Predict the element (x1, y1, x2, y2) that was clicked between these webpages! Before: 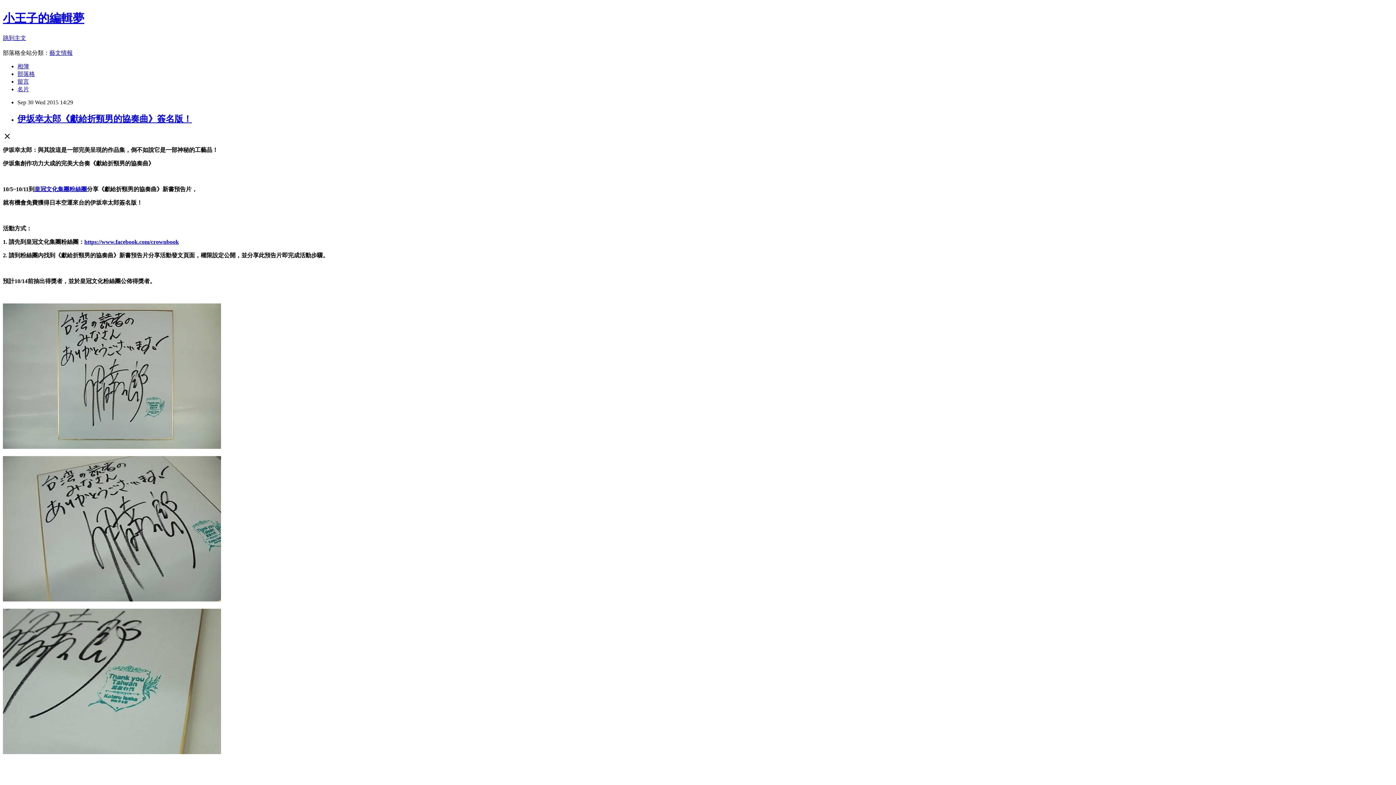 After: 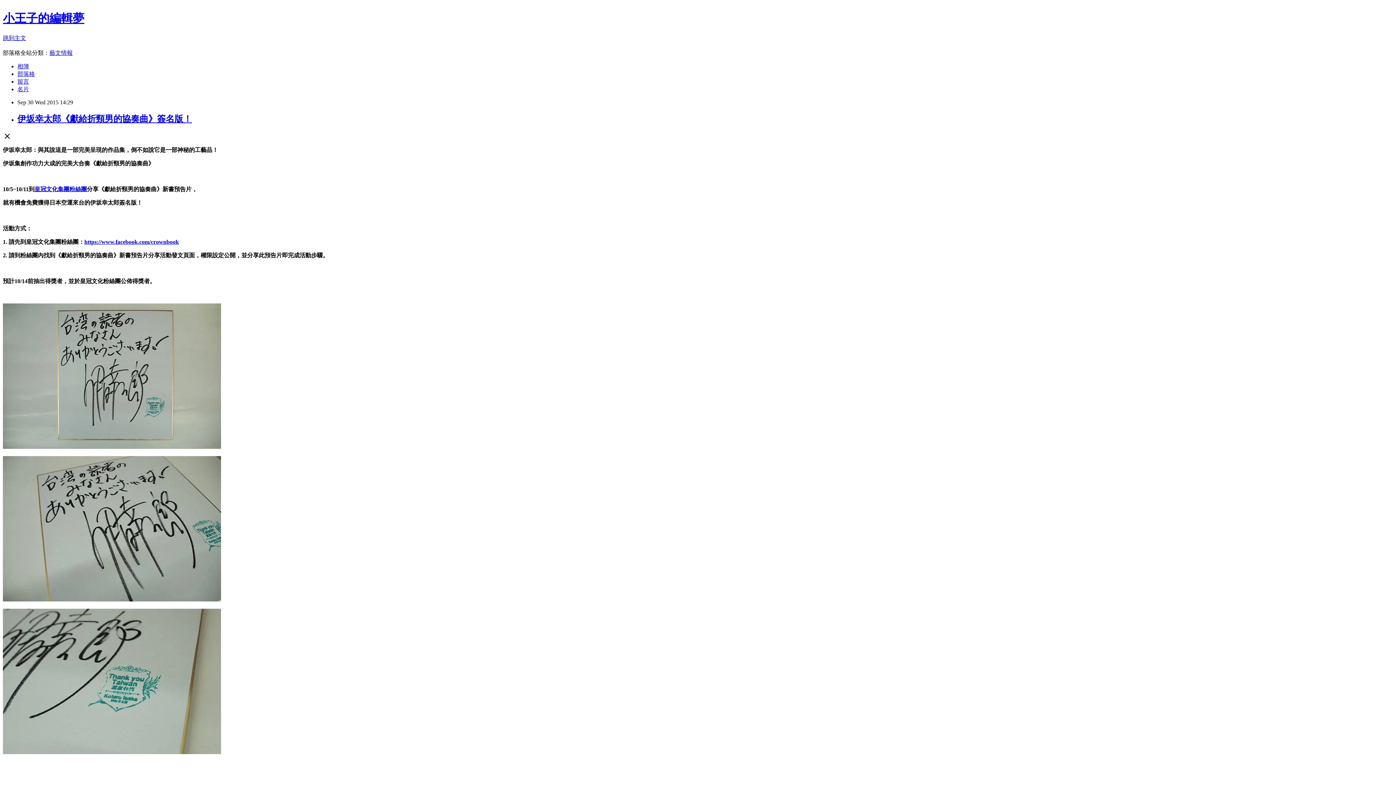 Action: label: 皇冠文化集團粉絲團 bbox: (34, 186, 86, 192)